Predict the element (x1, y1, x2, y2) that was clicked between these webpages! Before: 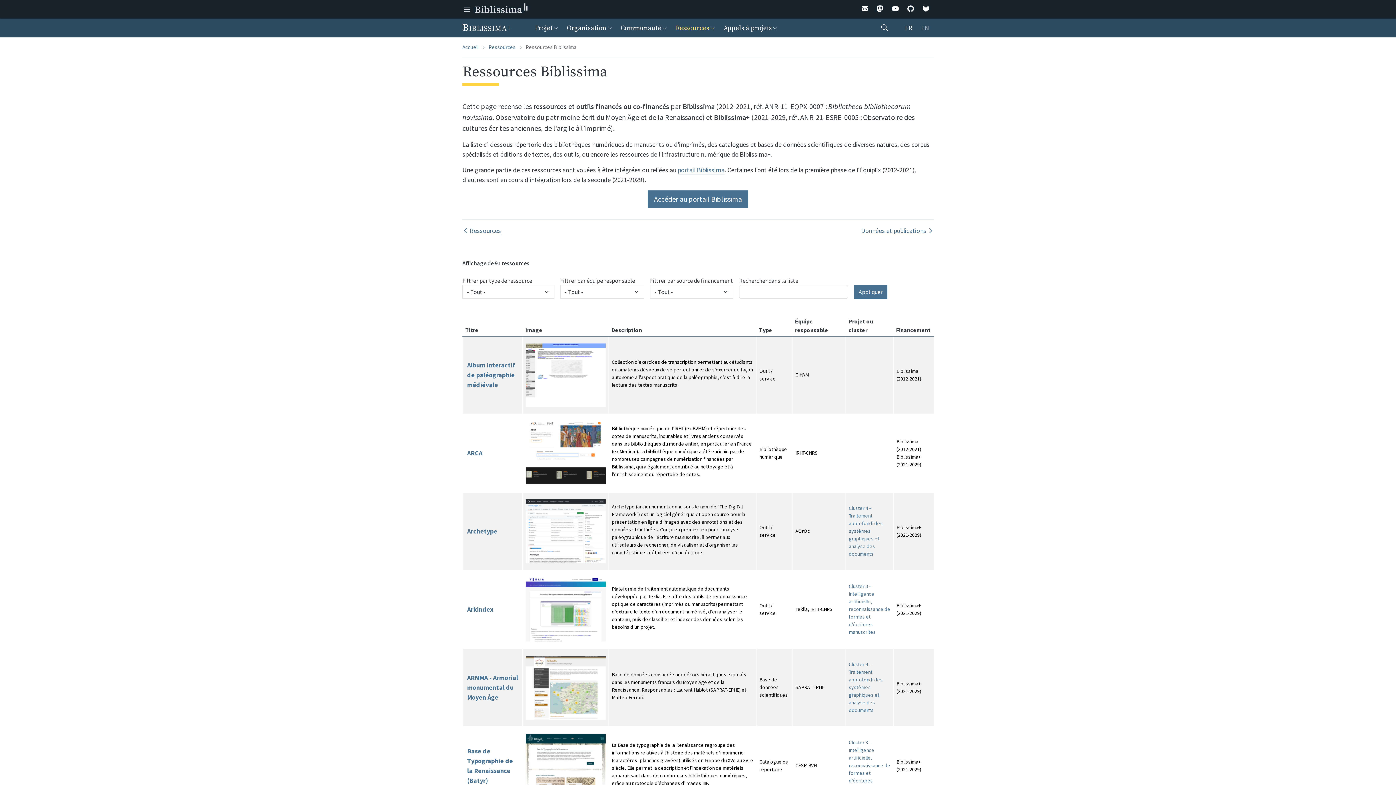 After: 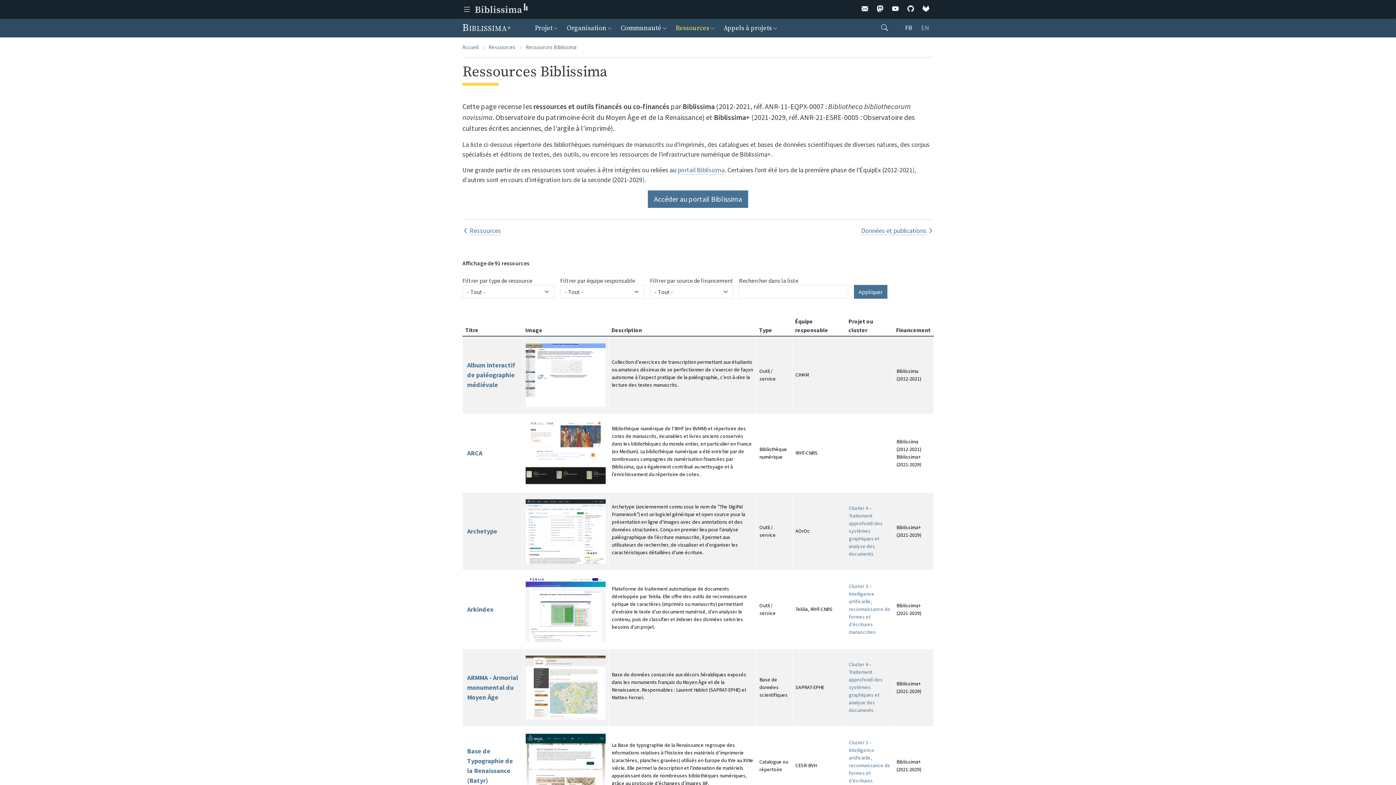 Action: bbox: (525, 527, 605, 534)